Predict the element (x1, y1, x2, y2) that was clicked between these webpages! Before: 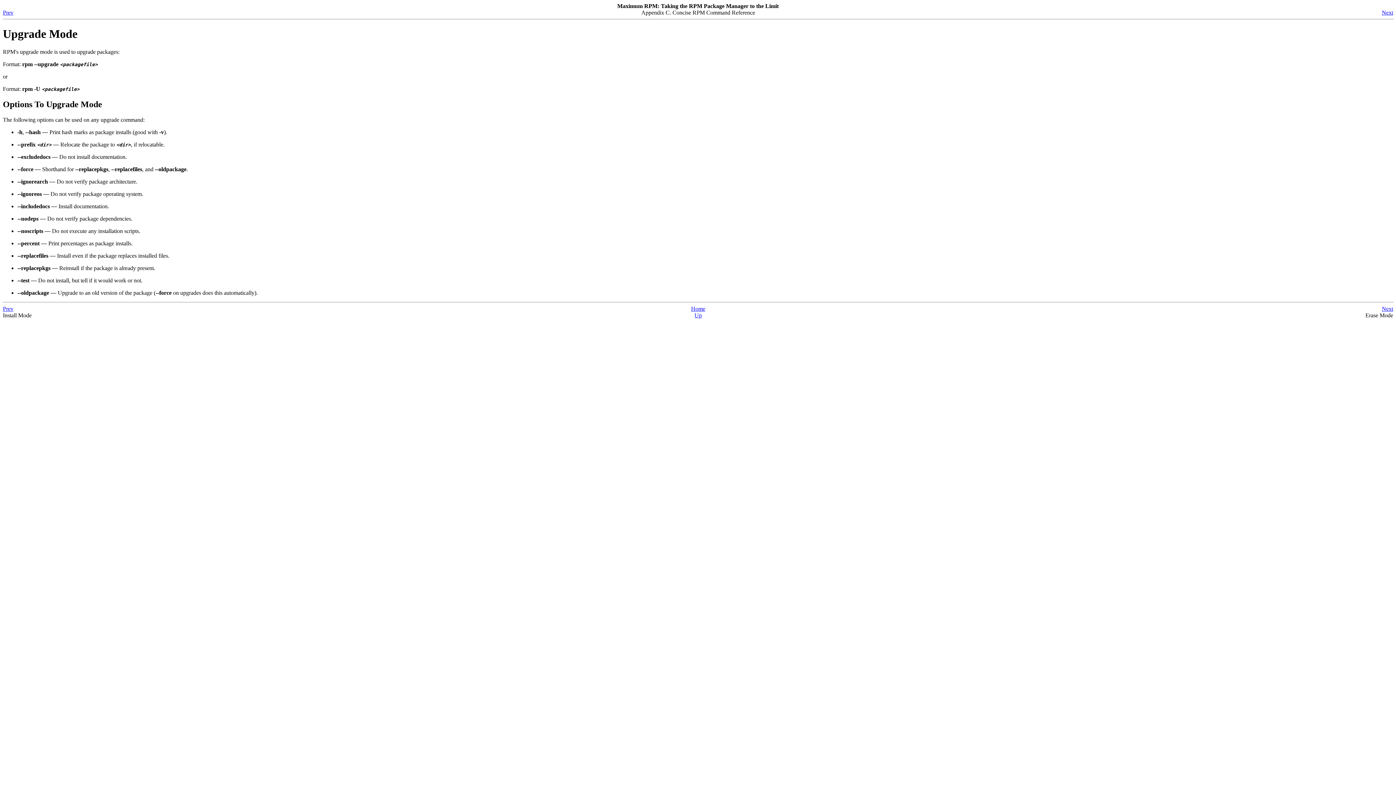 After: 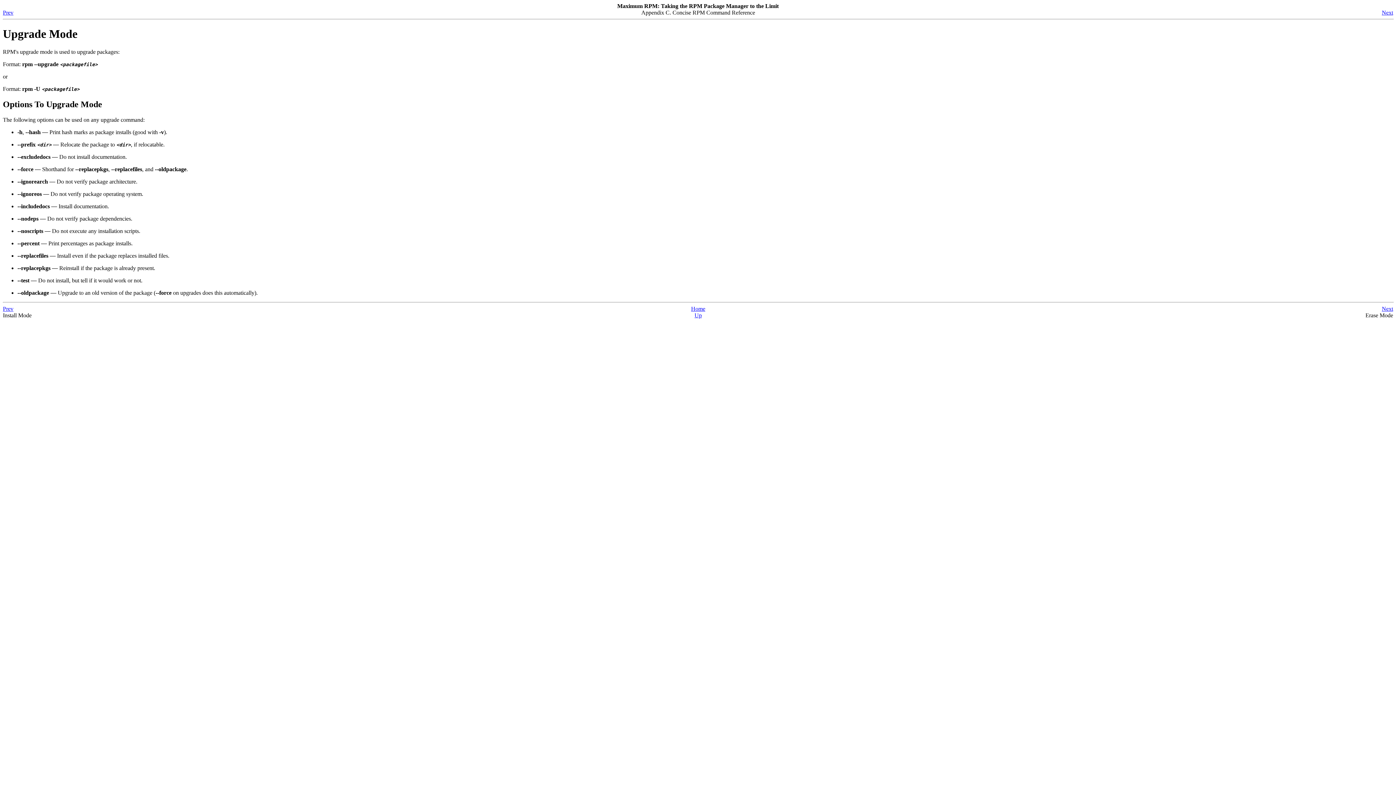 Action: label: Options To Upgrade Mode bbox: (2, 99, 102, 109)